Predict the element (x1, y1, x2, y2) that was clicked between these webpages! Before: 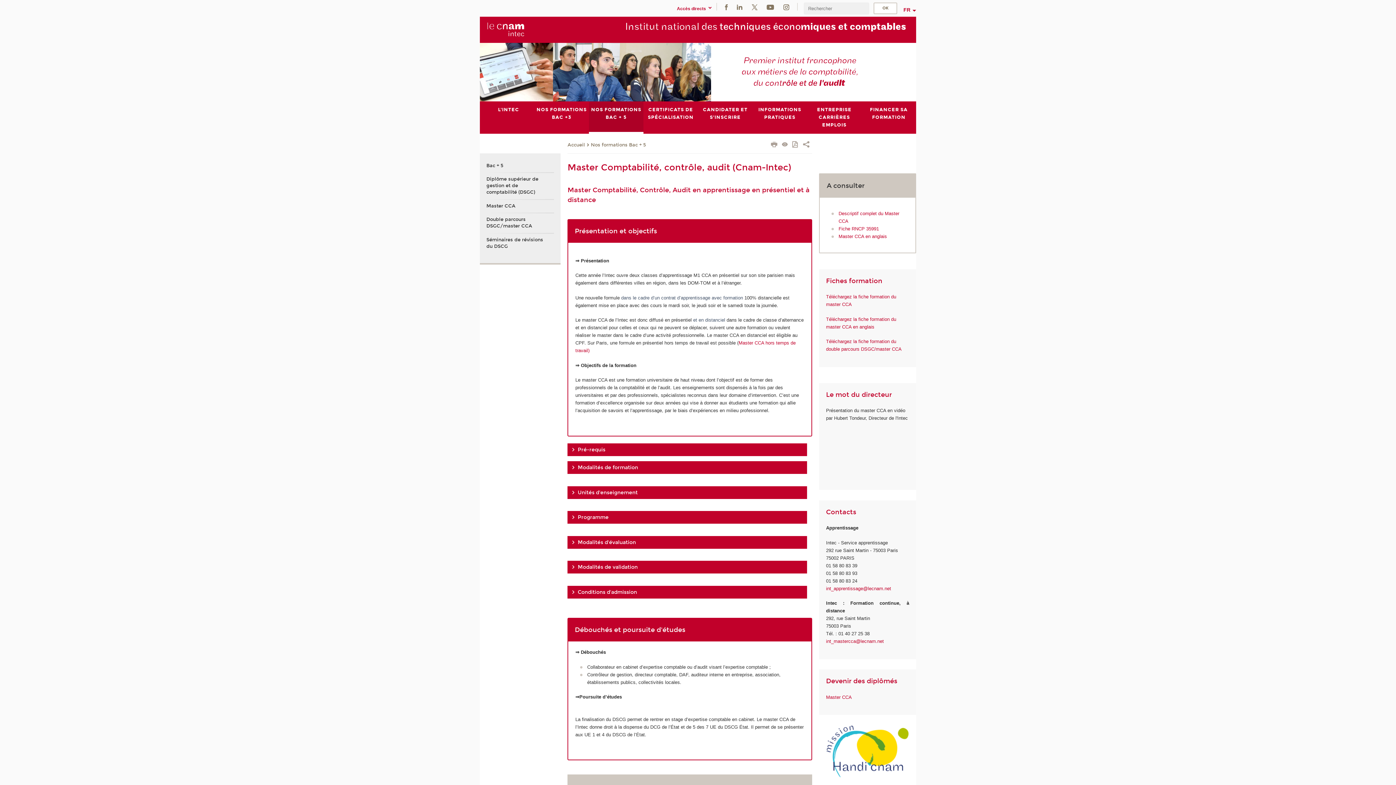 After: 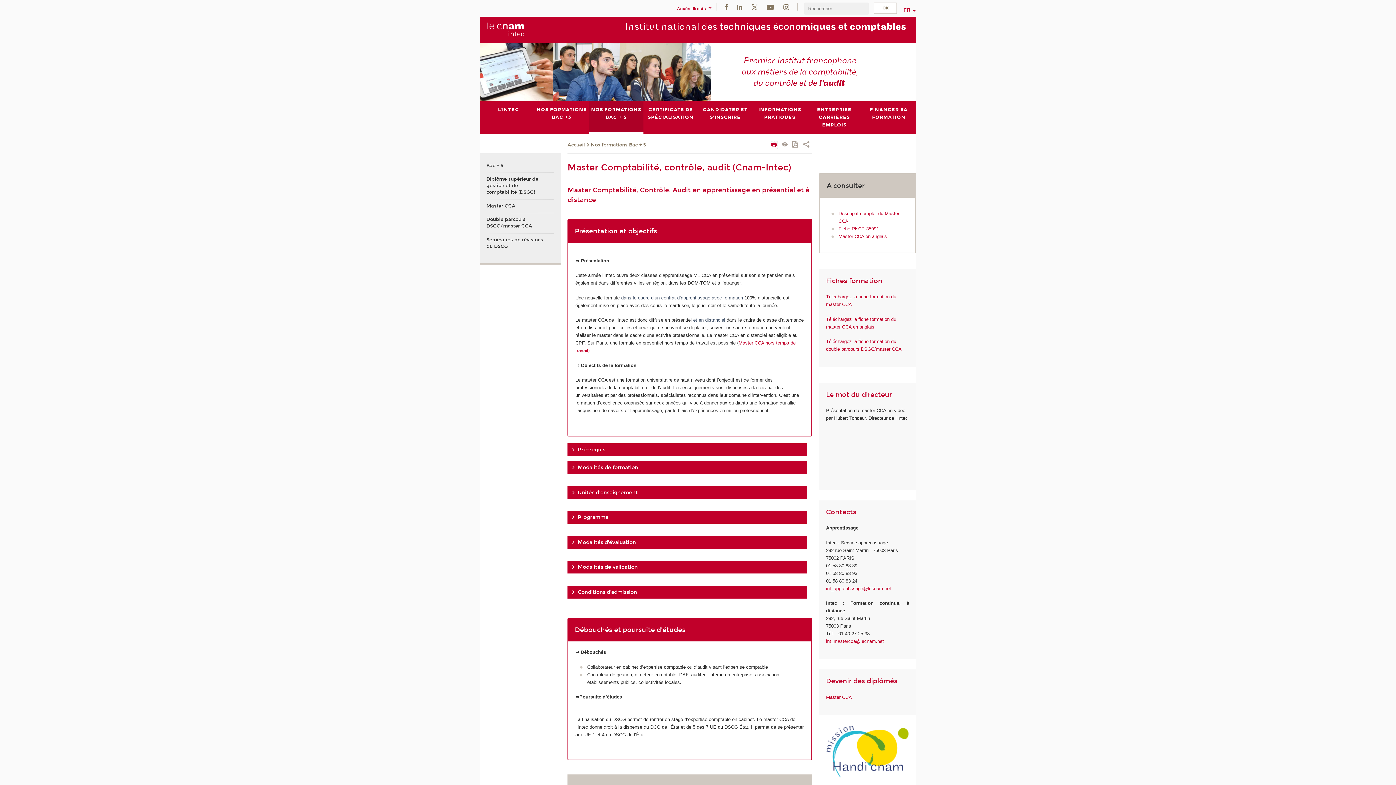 Action: bbox: (771, 141, 777, 148)